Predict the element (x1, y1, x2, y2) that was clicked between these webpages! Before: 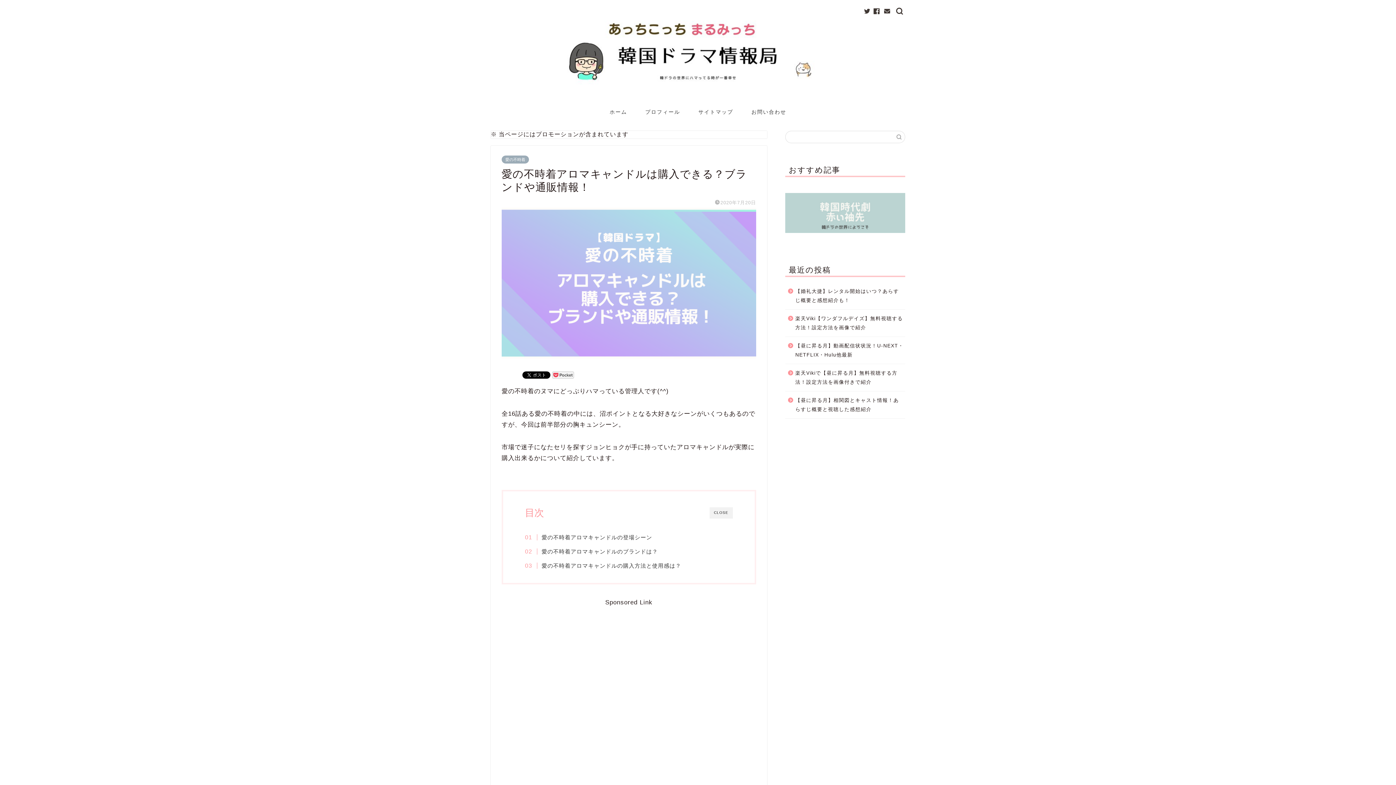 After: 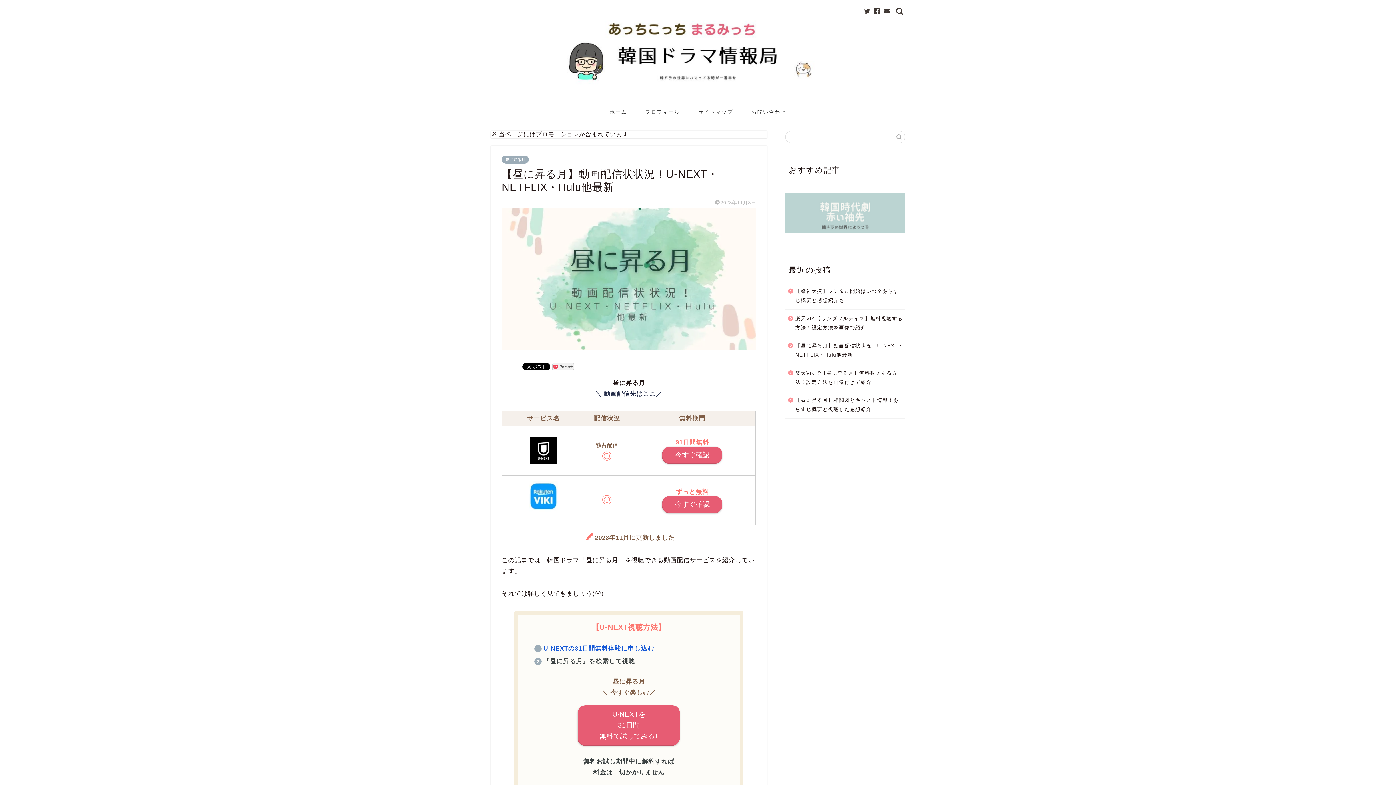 Action: label: 【昼に昇る月】動画配信状状況！U-NEXT・NETFLIX・Hulu他最新 bbox: (785, 337, 904, 364)